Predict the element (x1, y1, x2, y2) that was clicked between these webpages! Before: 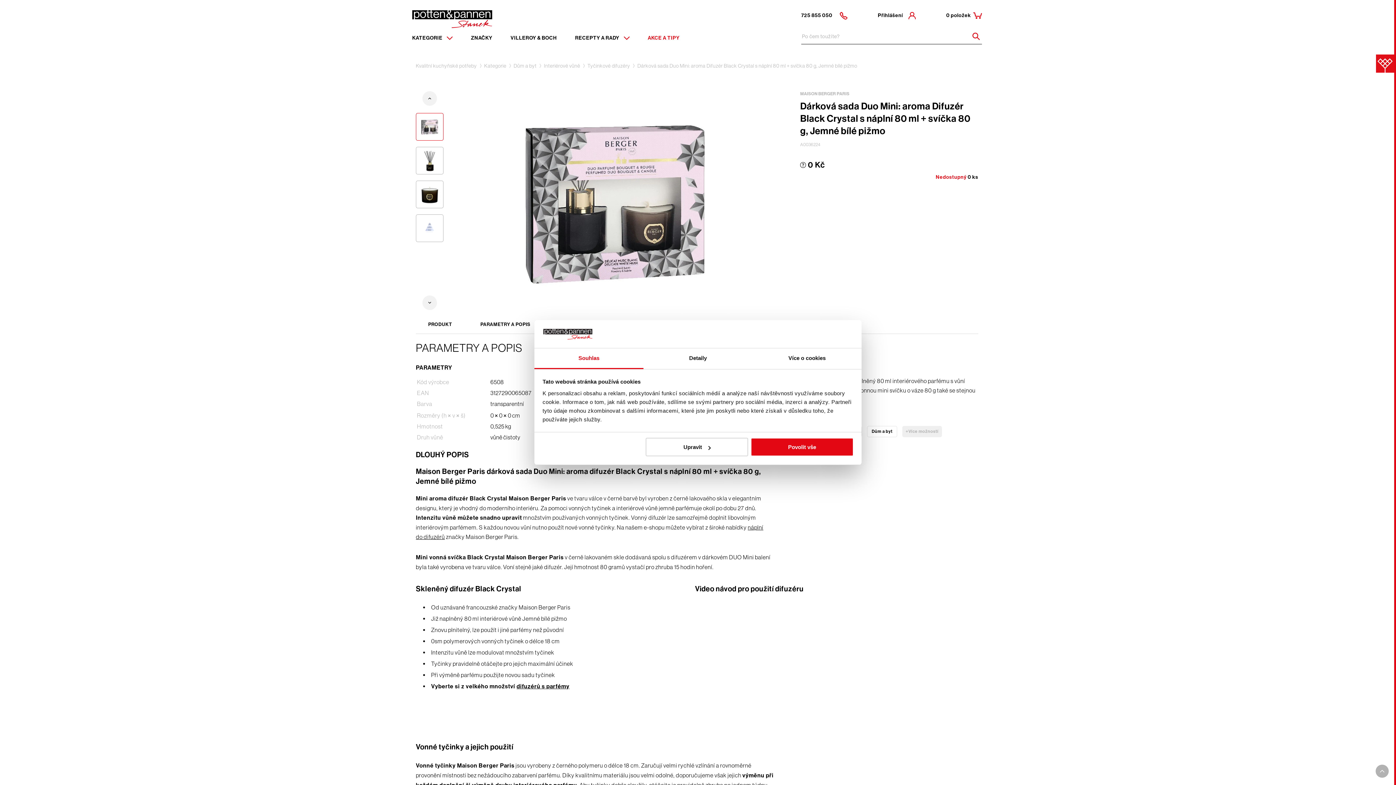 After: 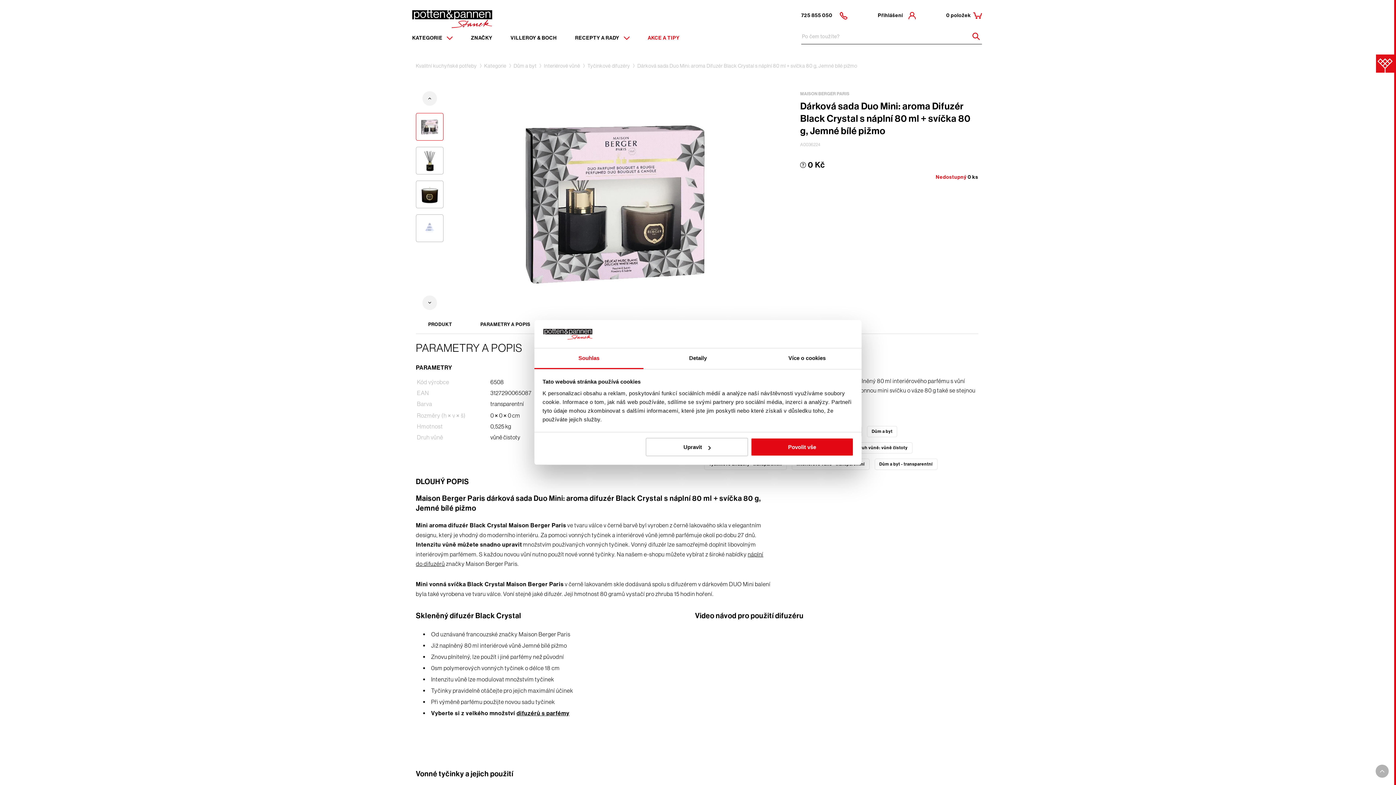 Action: label: +Více možností bbox: (902, 426, 942, 437)